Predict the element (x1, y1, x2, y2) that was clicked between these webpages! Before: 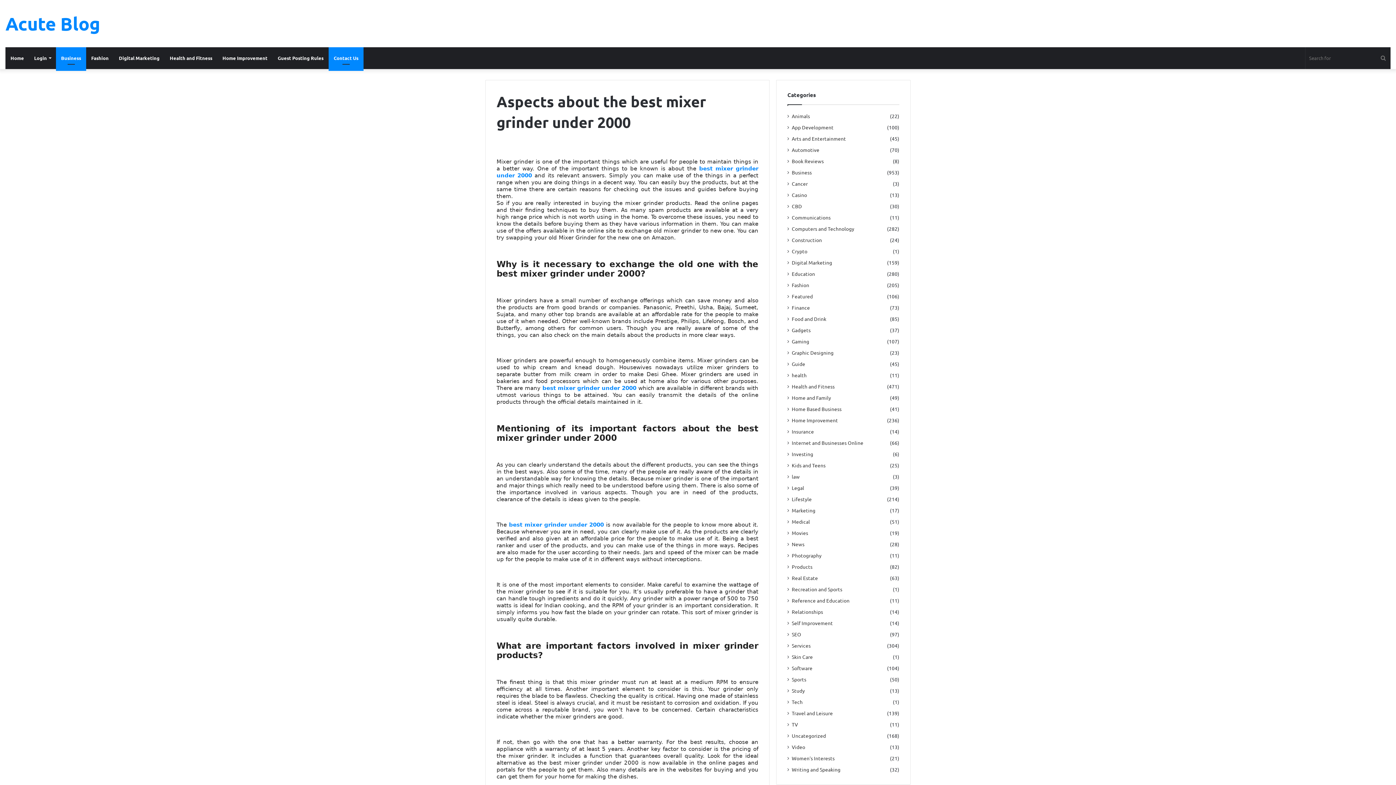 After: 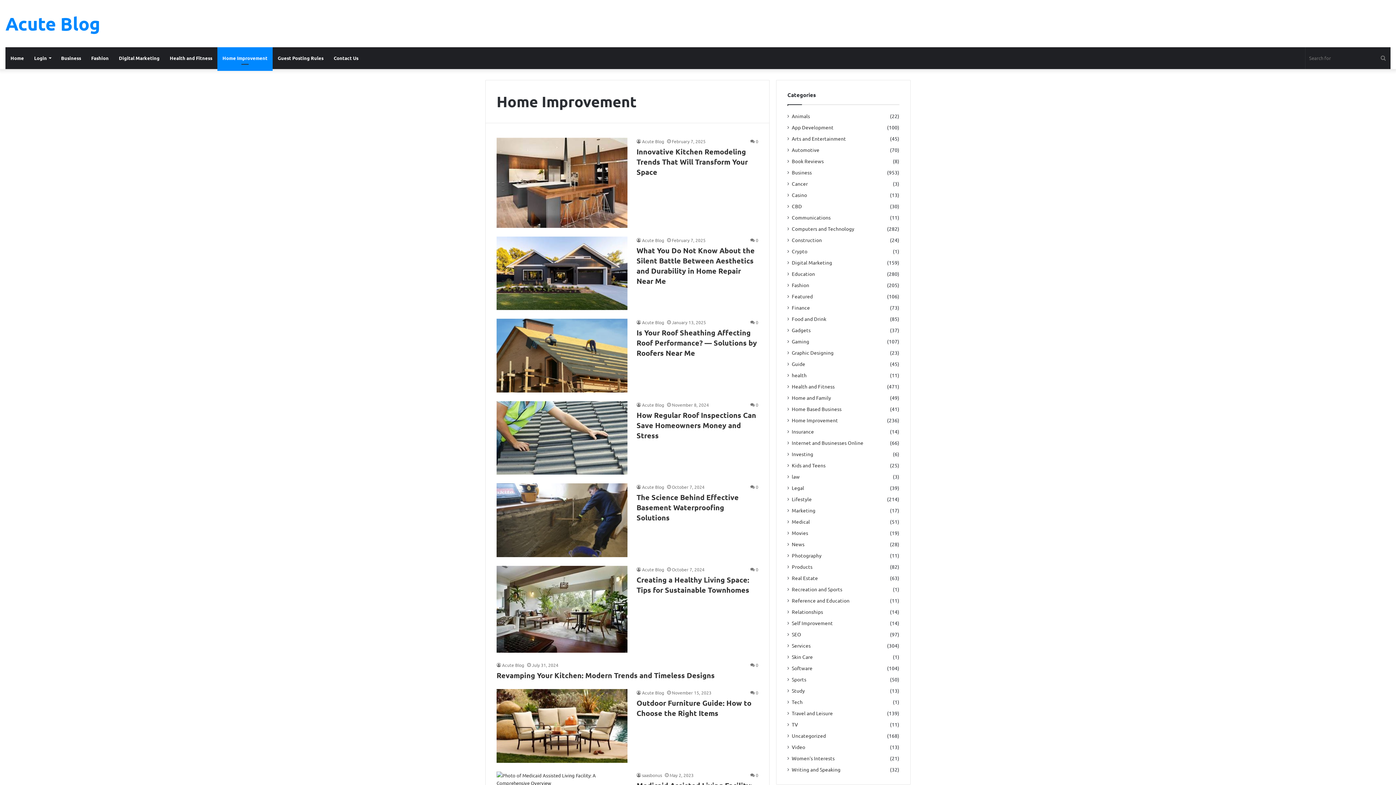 Action: label: Home Improvement bbox: (217, 47, 272, 69)